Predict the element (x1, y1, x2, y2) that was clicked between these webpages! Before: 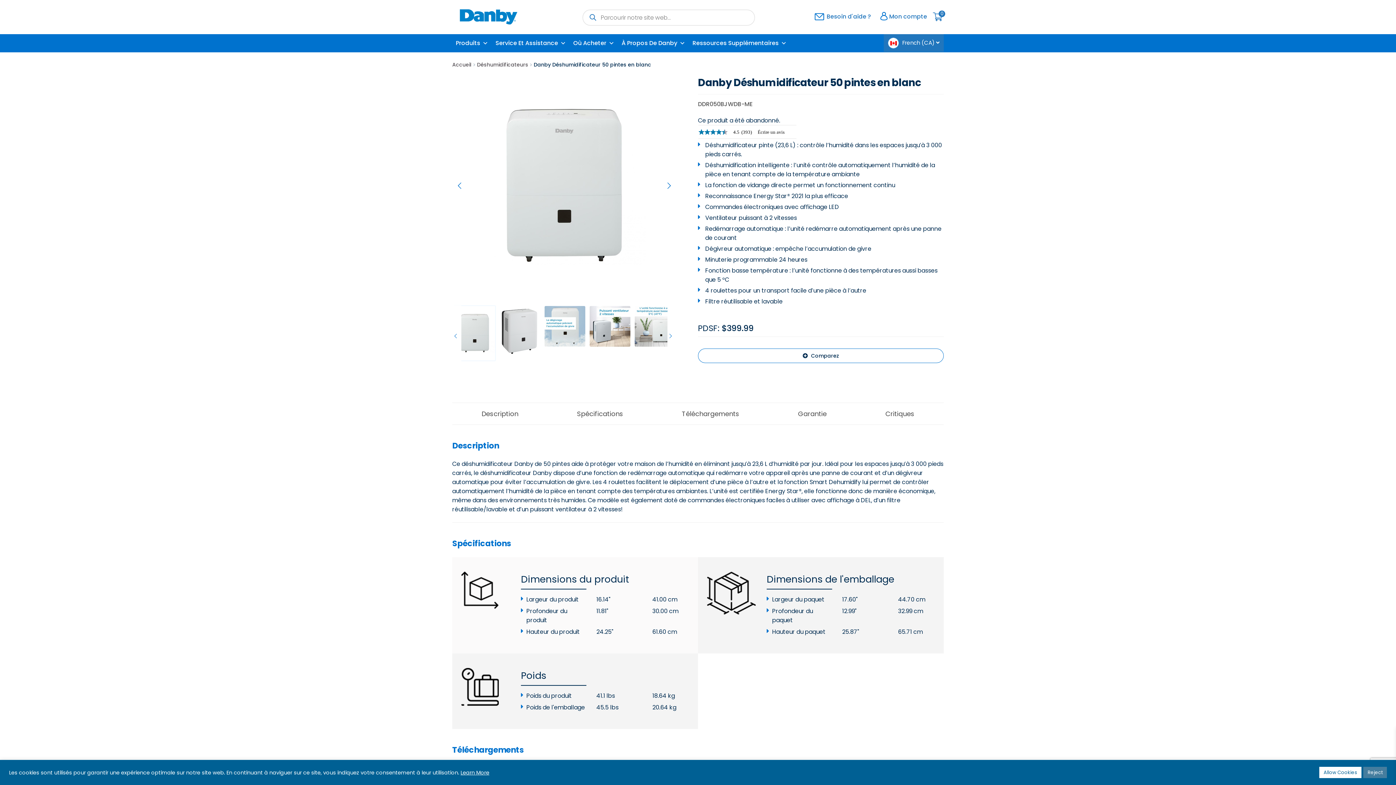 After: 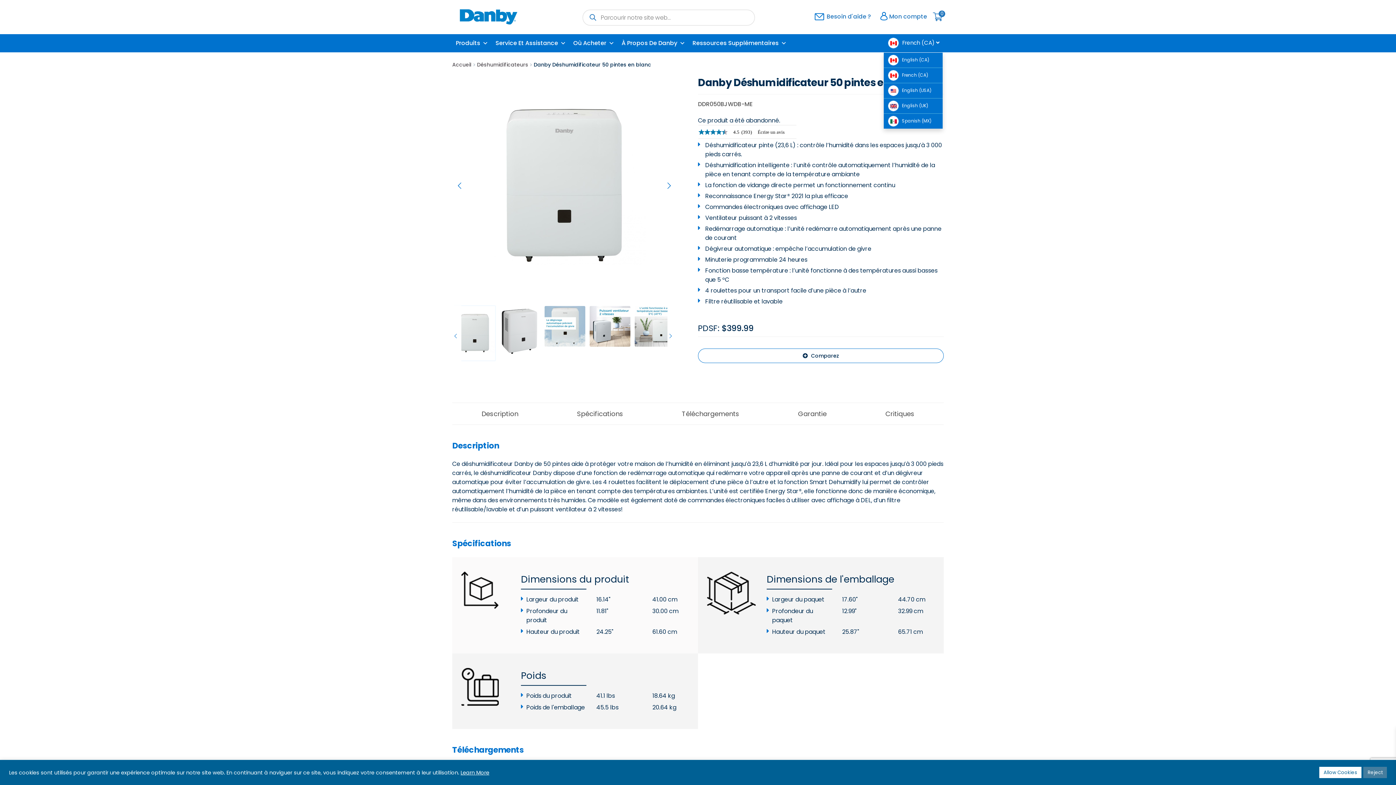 Action: label:  French (CA)  bbox: (883, 34, 943, 52)